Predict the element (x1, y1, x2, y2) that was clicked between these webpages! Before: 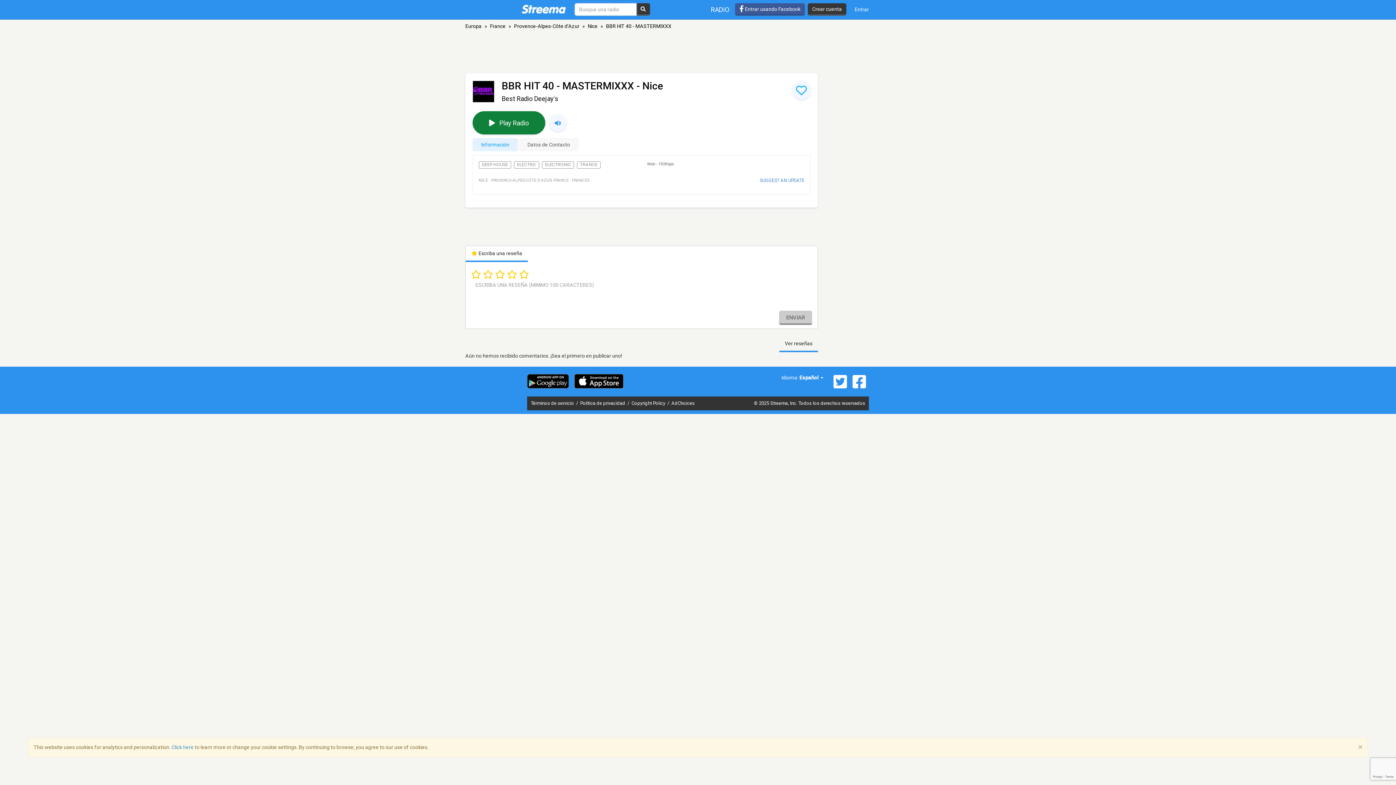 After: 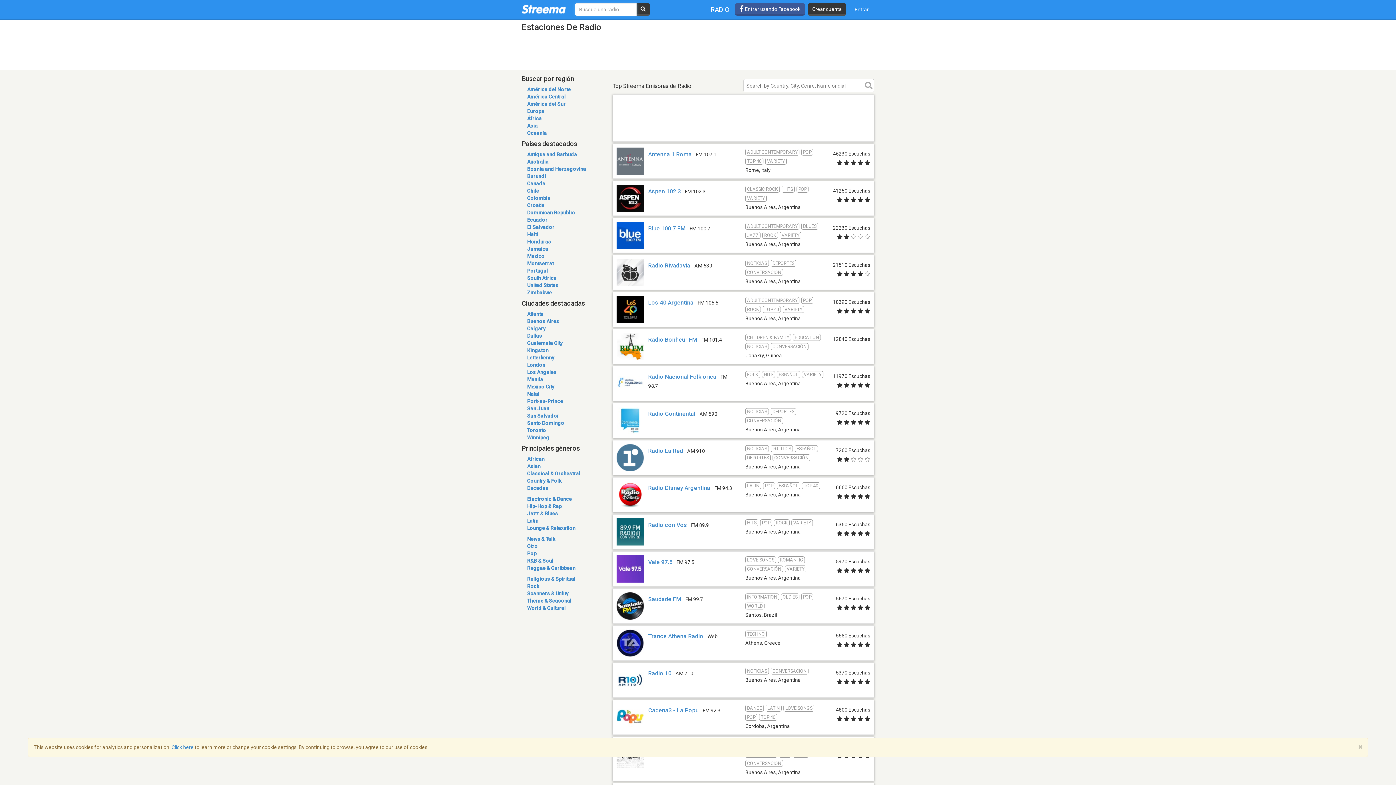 Action: bbox: (705, 0, 735, 19) label: RADIO